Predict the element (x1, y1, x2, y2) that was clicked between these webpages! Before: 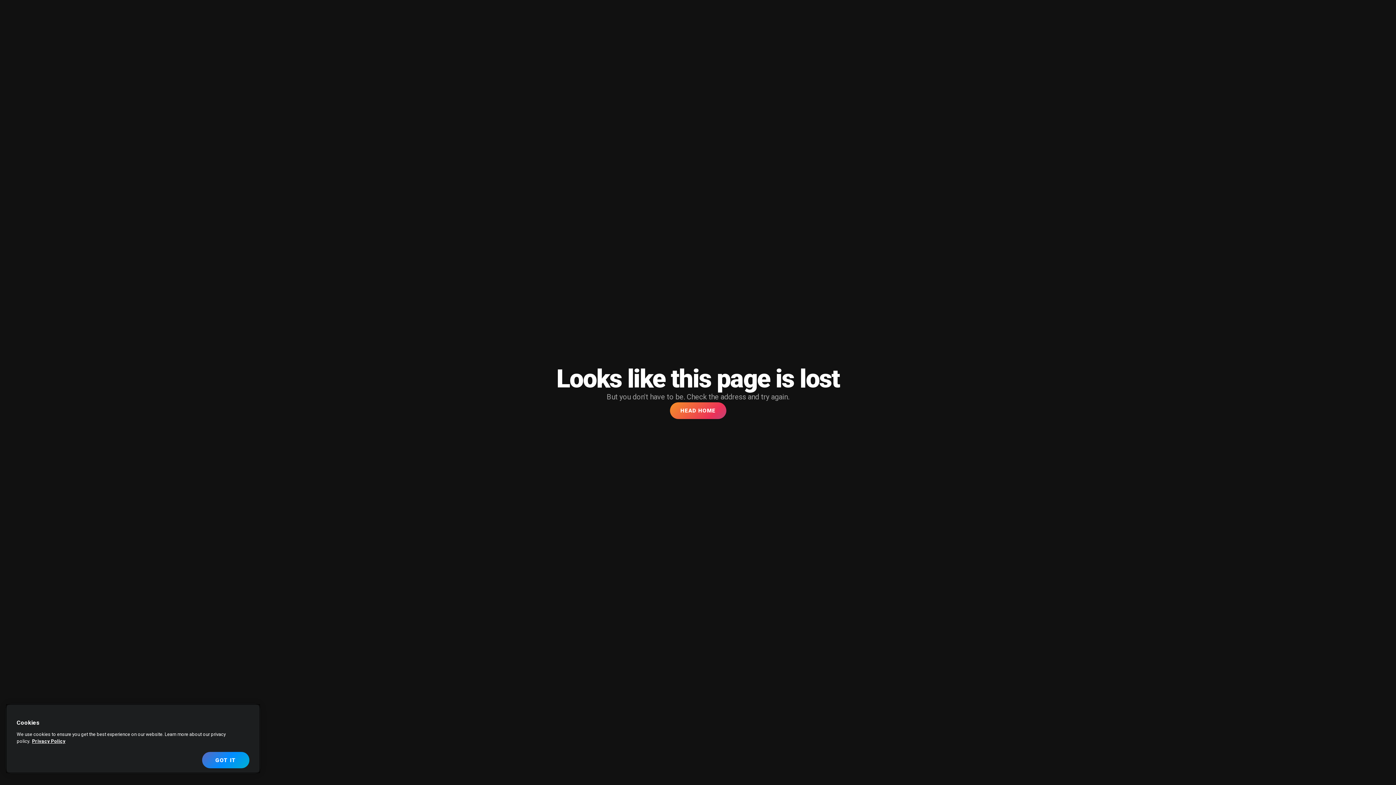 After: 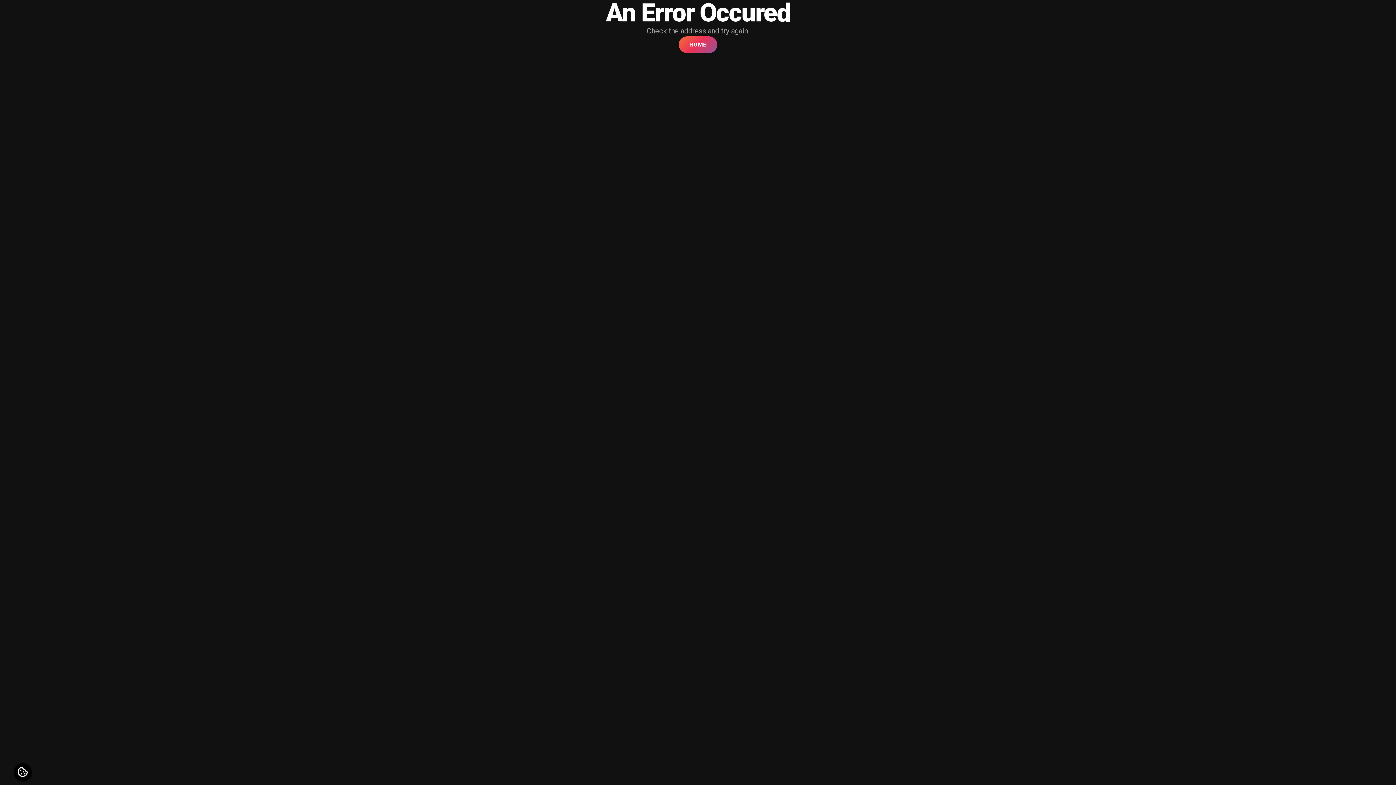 Action: bbox: (670, 402, 726, 419) label: HEAD HOME